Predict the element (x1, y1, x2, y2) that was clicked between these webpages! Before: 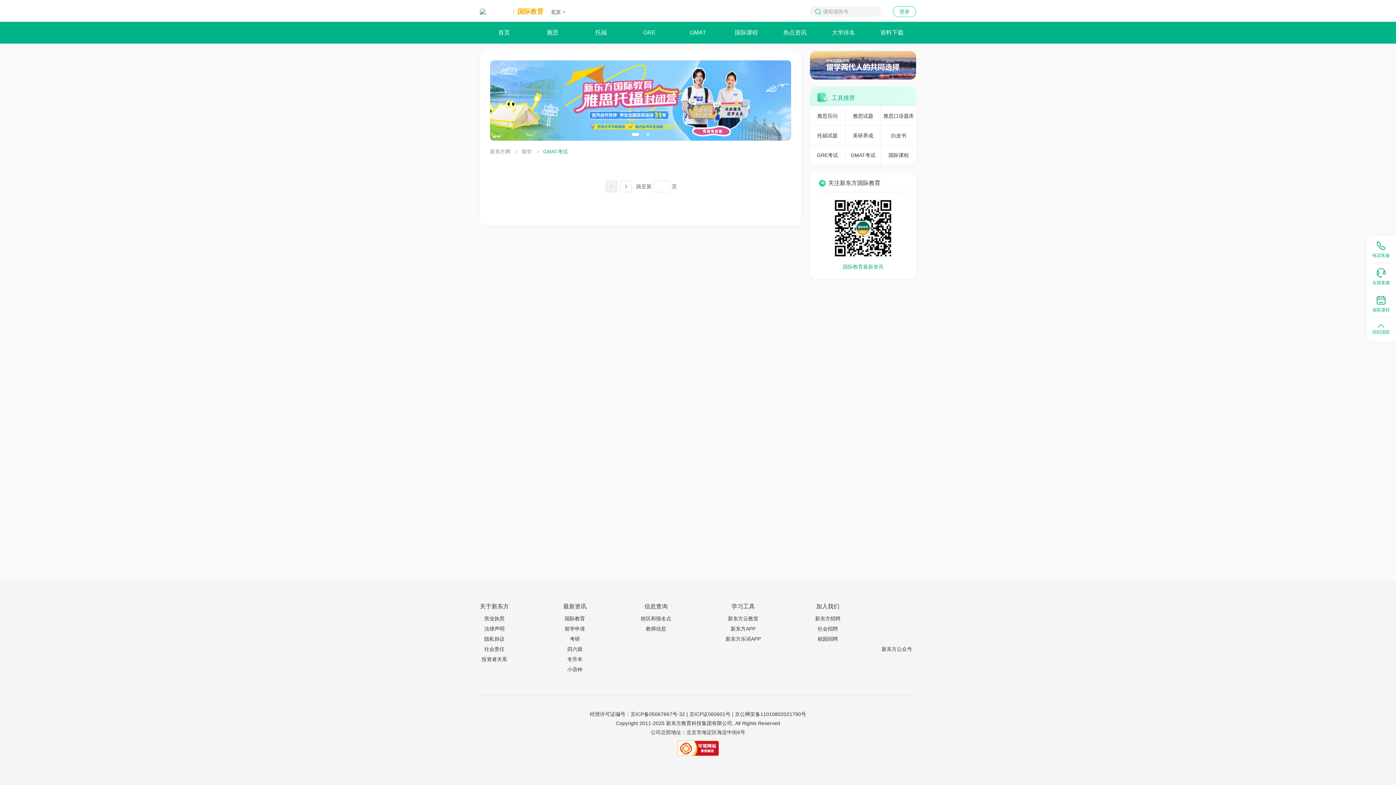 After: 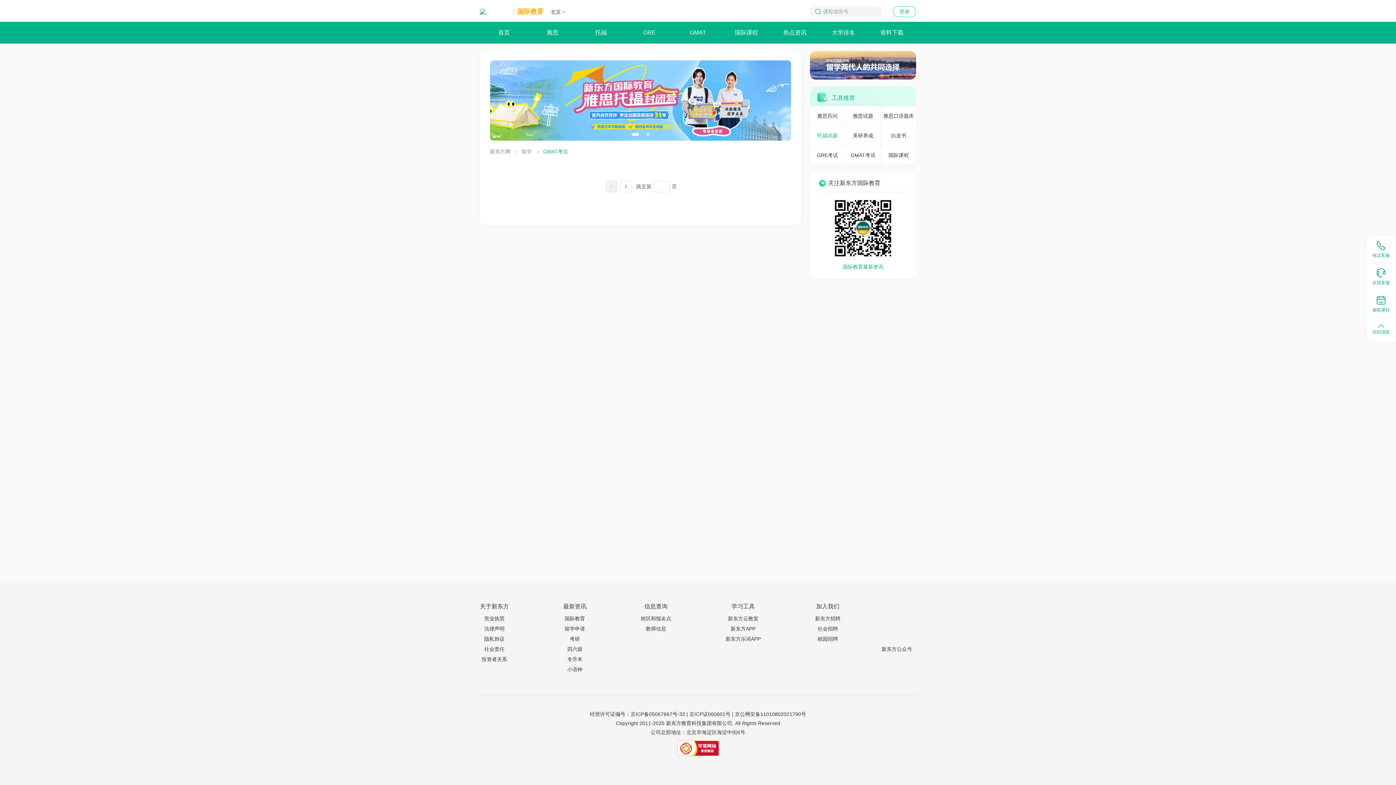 Action: bbox: (817, 131, 837, 139) label: 托福试题